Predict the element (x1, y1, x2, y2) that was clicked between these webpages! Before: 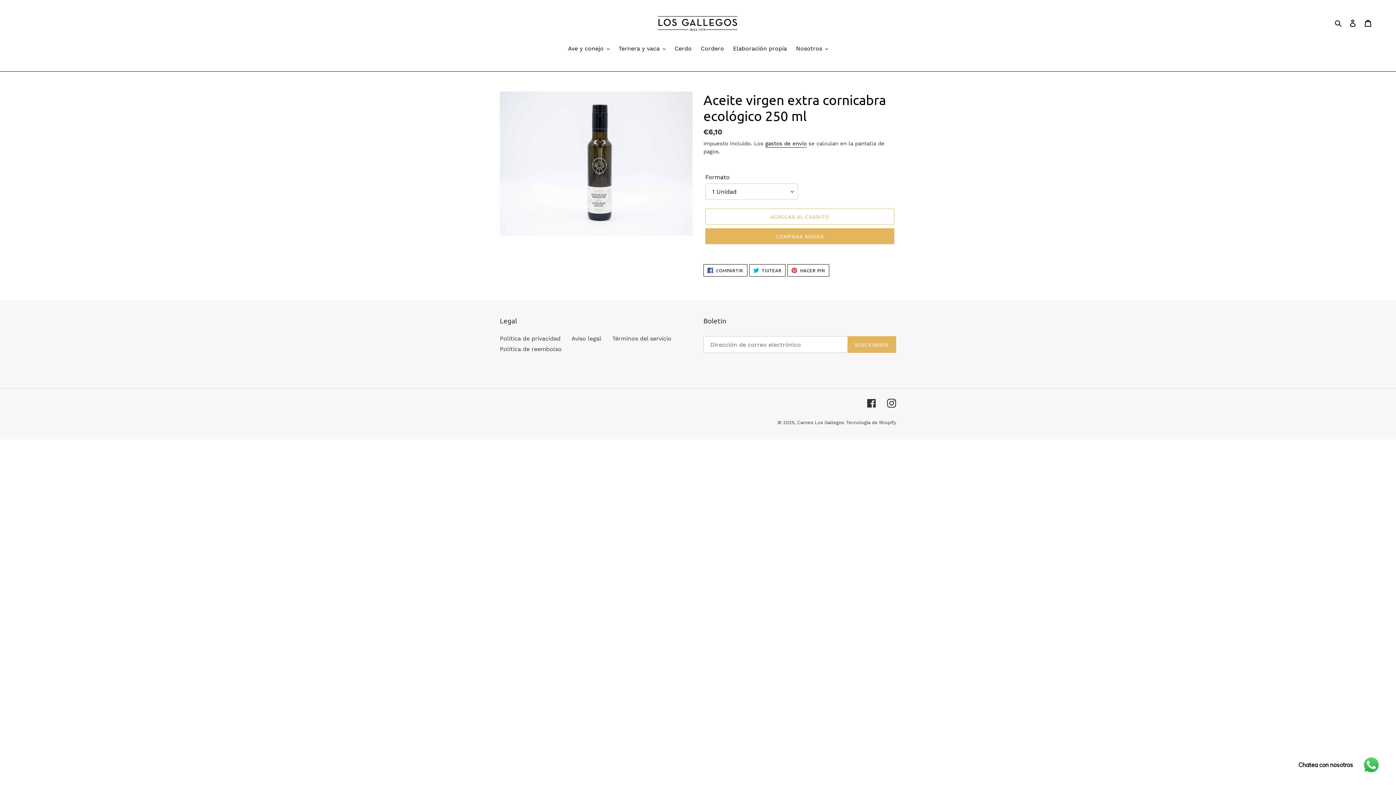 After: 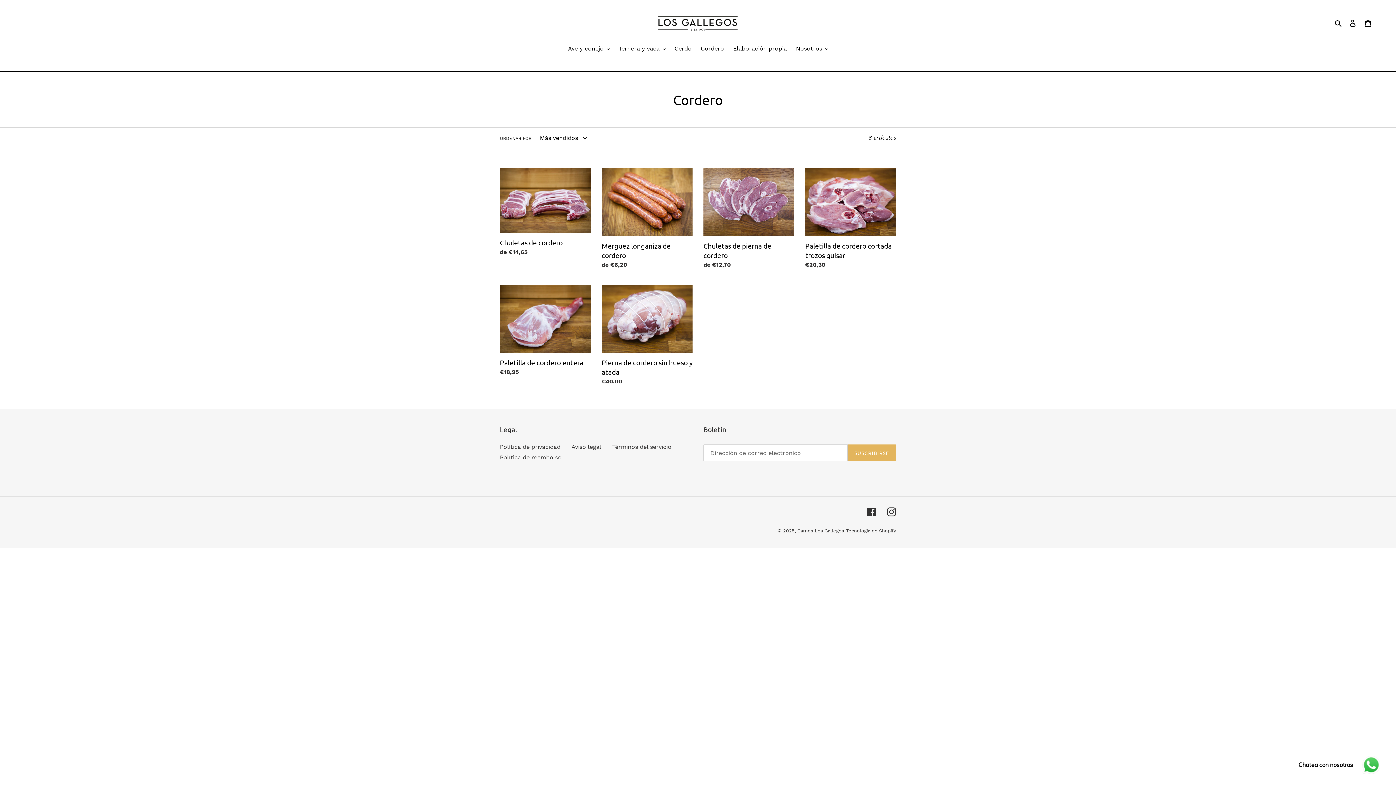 Action: bbox: (697, 44, 727, 54) label: Cordero